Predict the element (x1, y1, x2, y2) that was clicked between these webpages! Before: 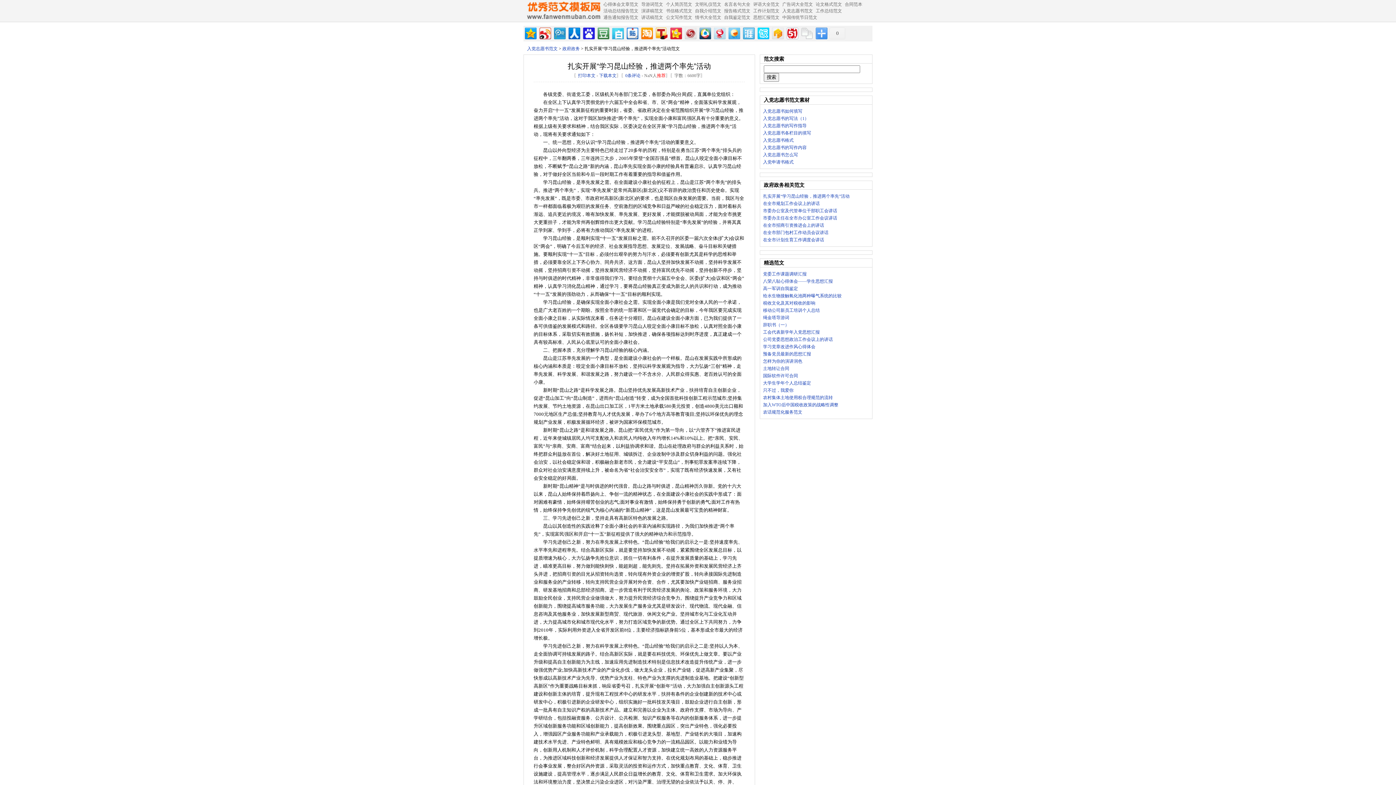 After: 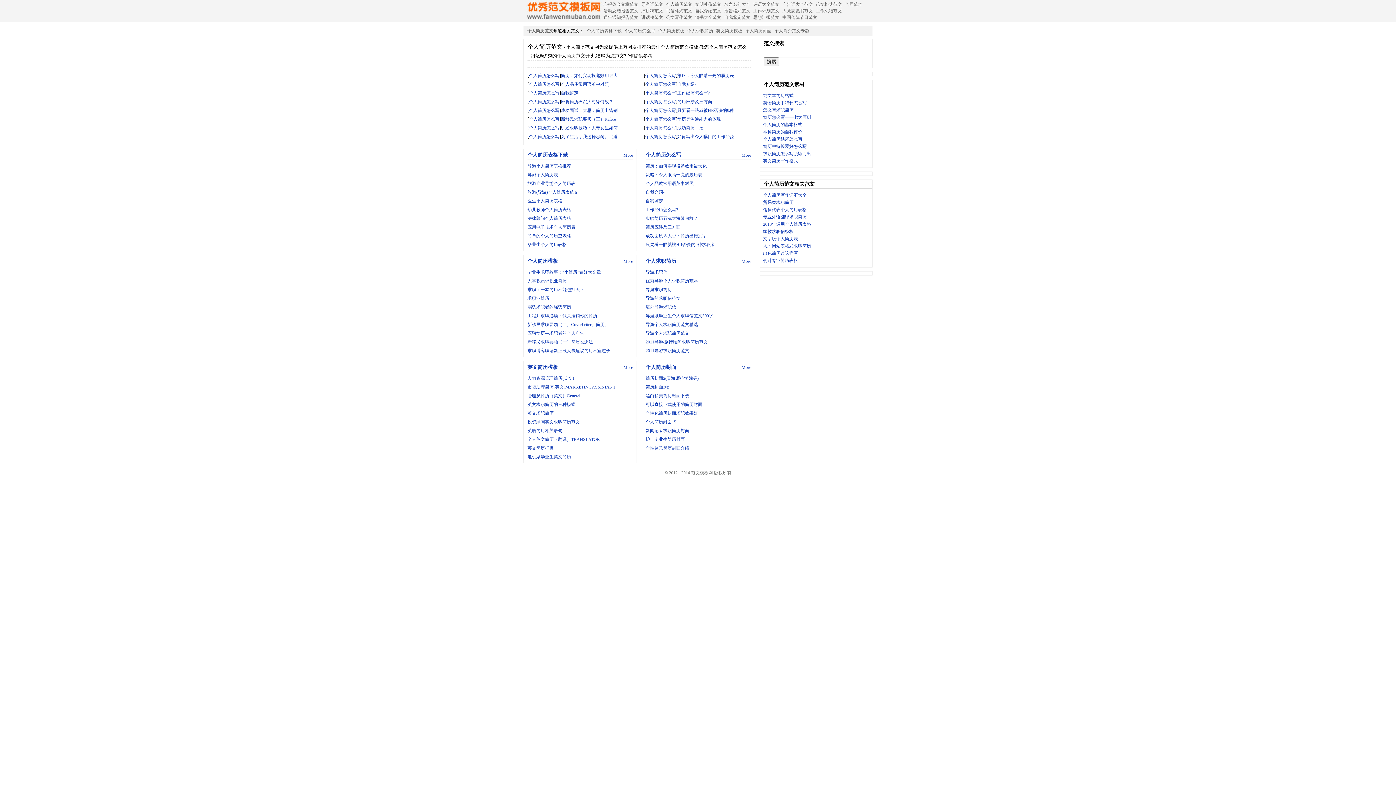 Action: label: 个人简历范文 bbox: (666, 1, 692, 6)